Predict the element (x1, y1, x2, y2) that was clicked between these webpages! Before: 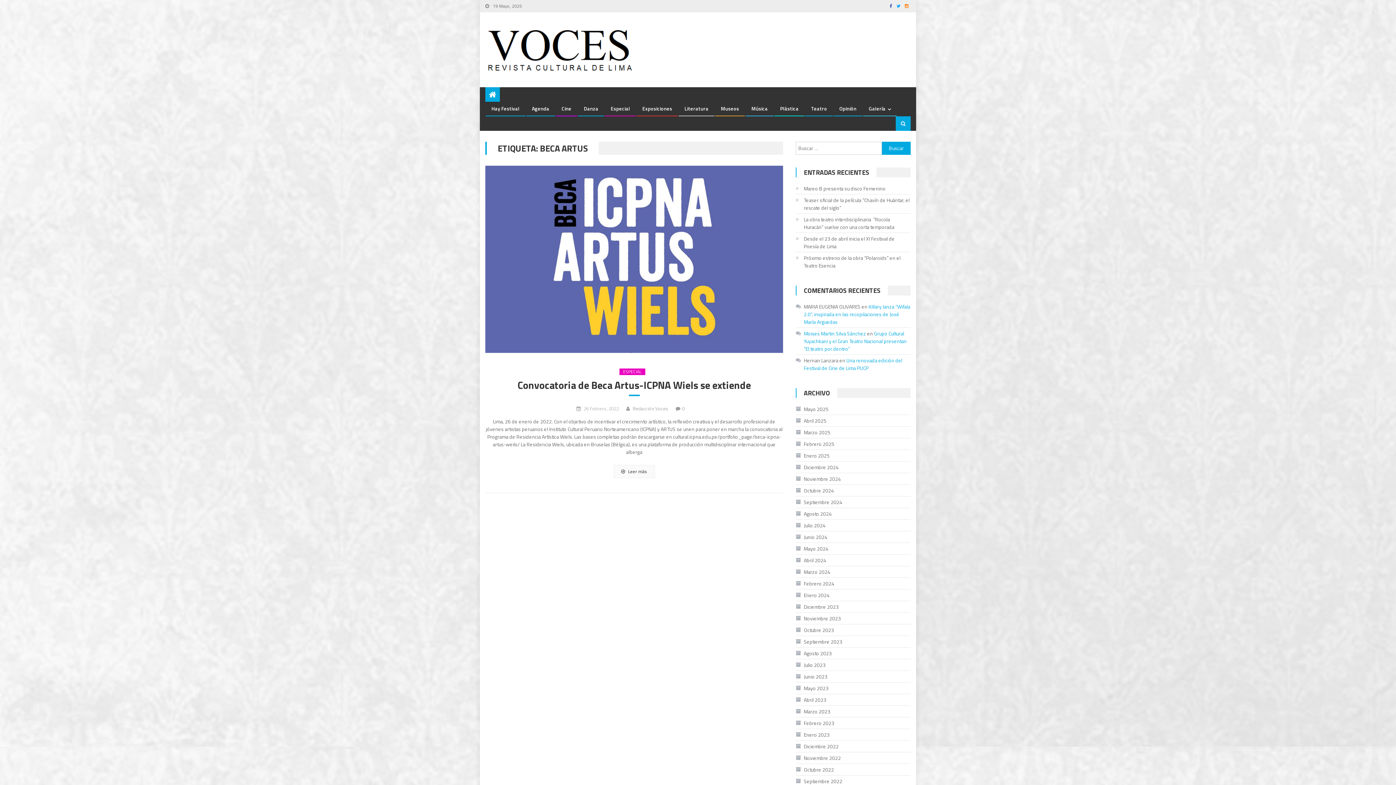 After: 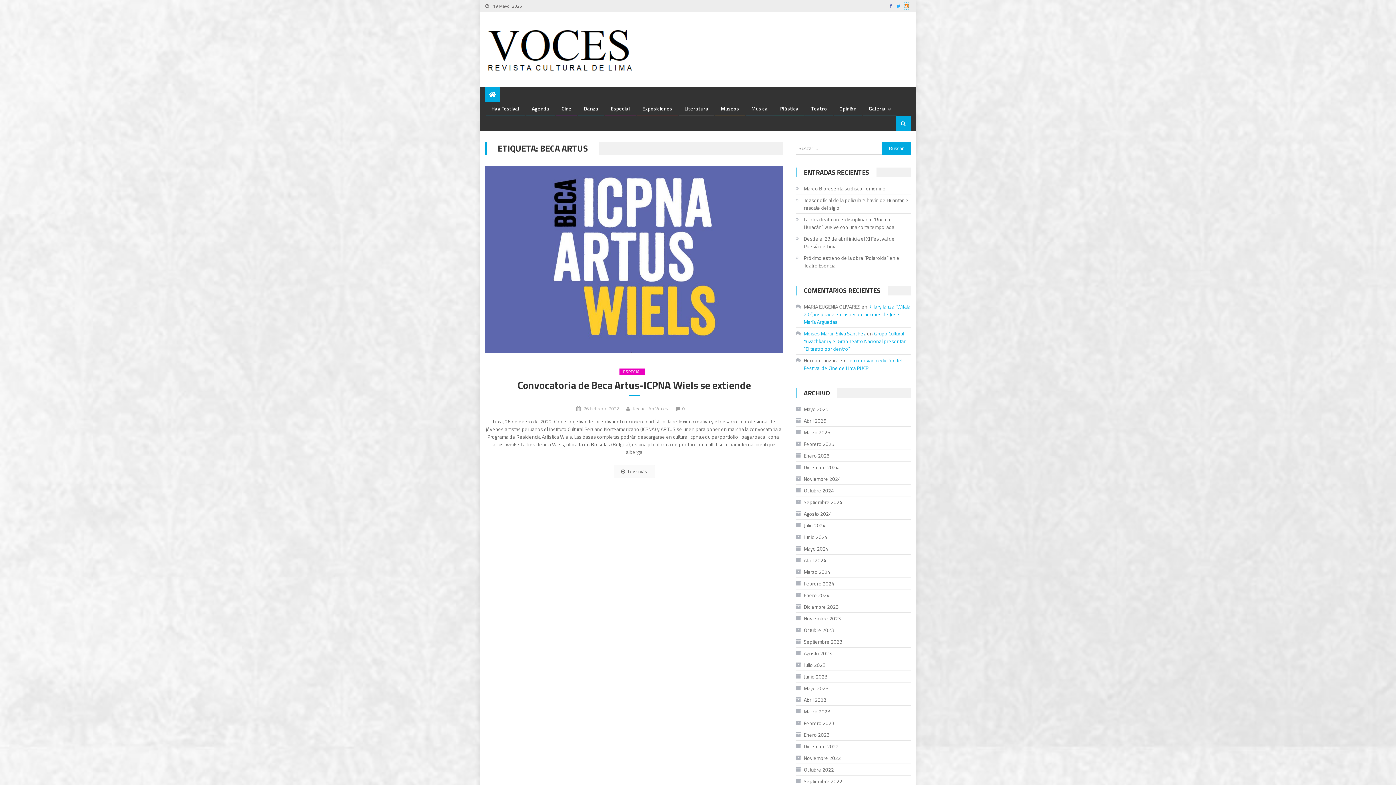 Action: bbox: (905, 2, 908, 9)